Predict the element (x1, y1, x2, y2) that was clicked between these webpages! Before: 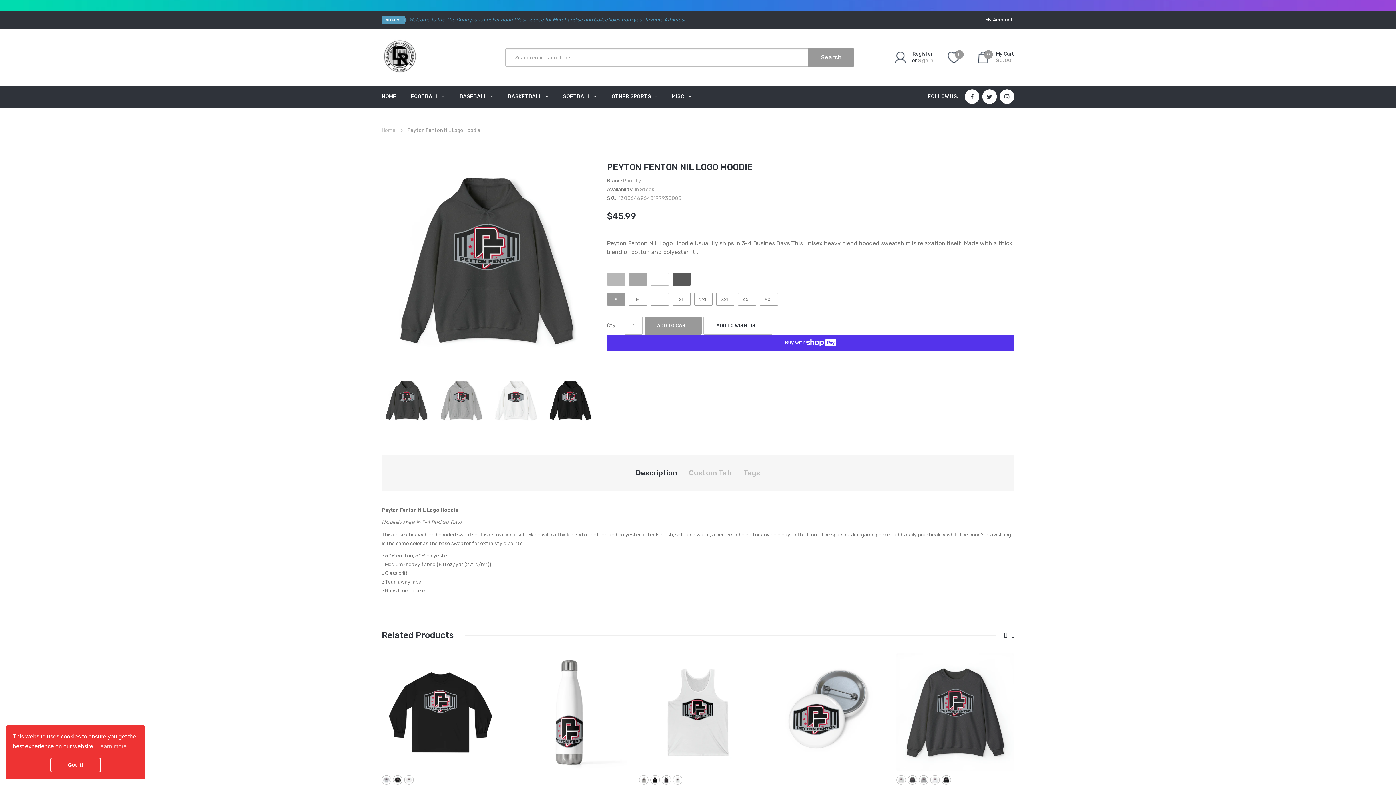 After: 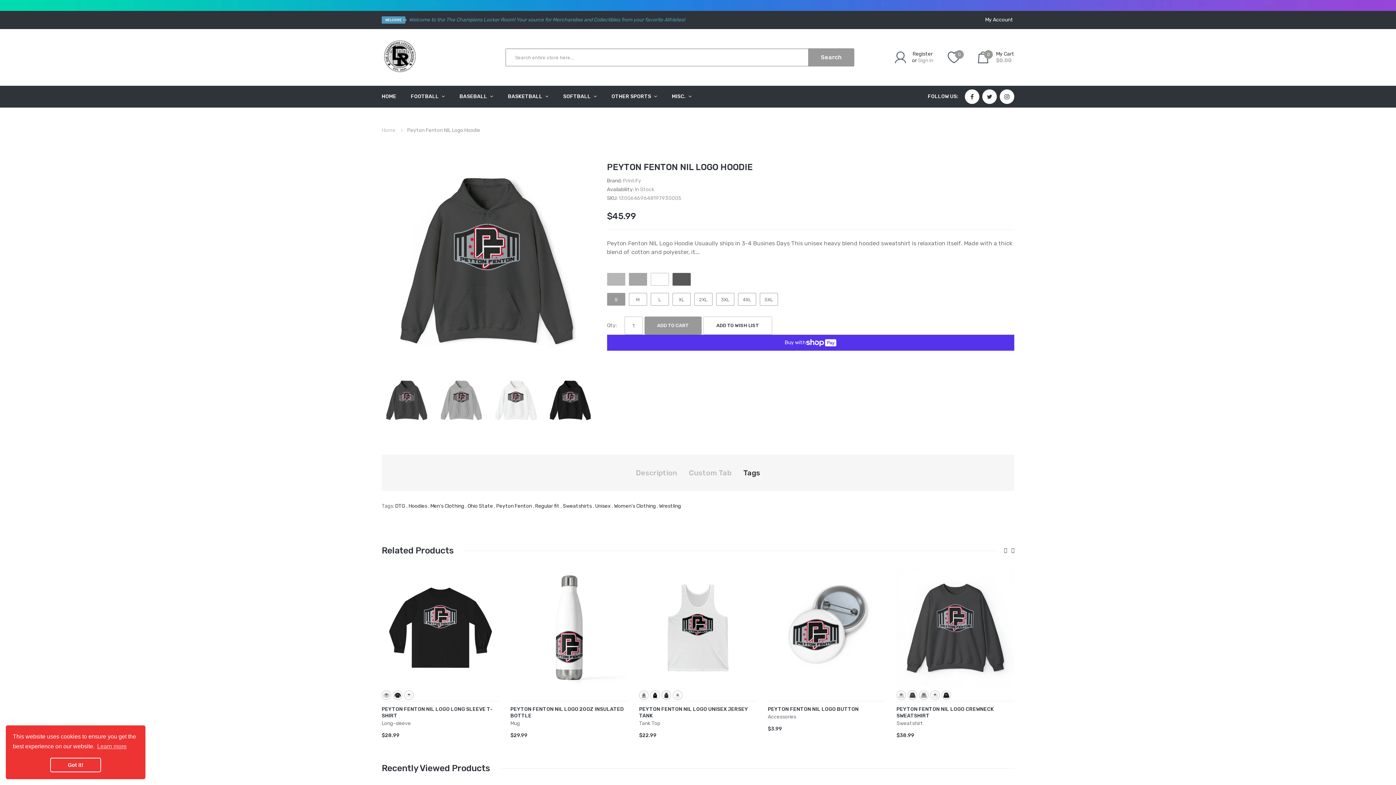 Action: label: Tags bbox: (743, 465, 760, 480)